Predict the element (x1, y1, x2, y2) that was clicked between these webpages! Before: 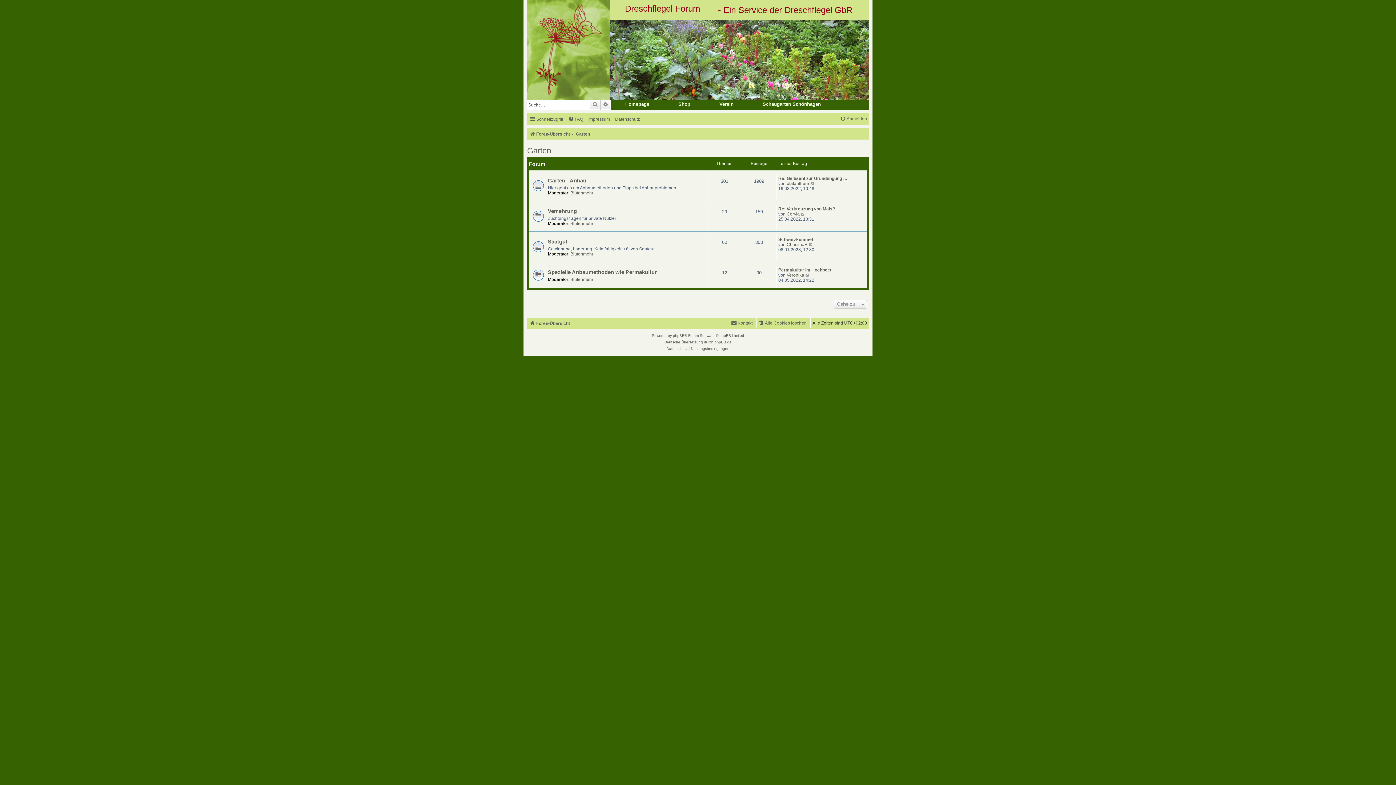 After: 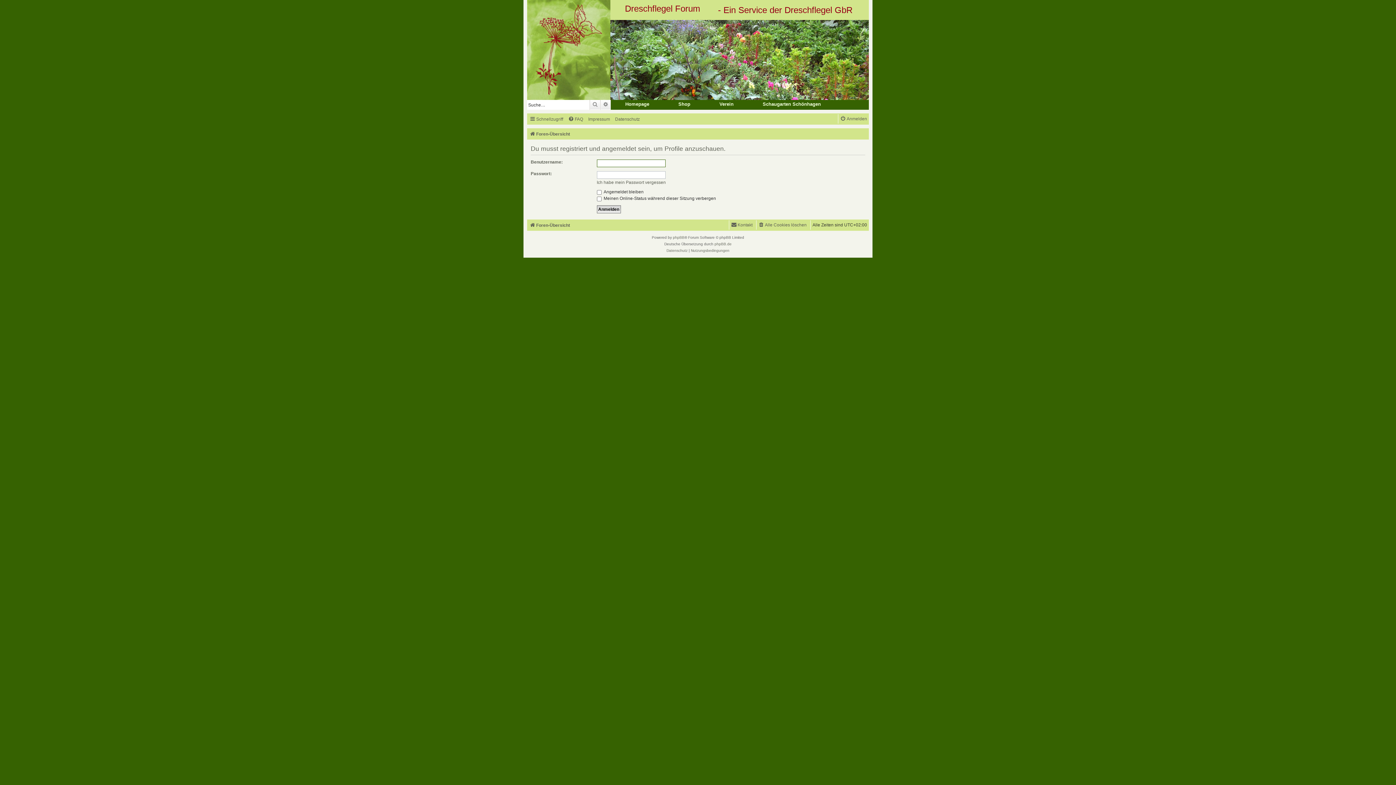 Action: bbox: (570, 221, 593, 226) label: Blütenmehr